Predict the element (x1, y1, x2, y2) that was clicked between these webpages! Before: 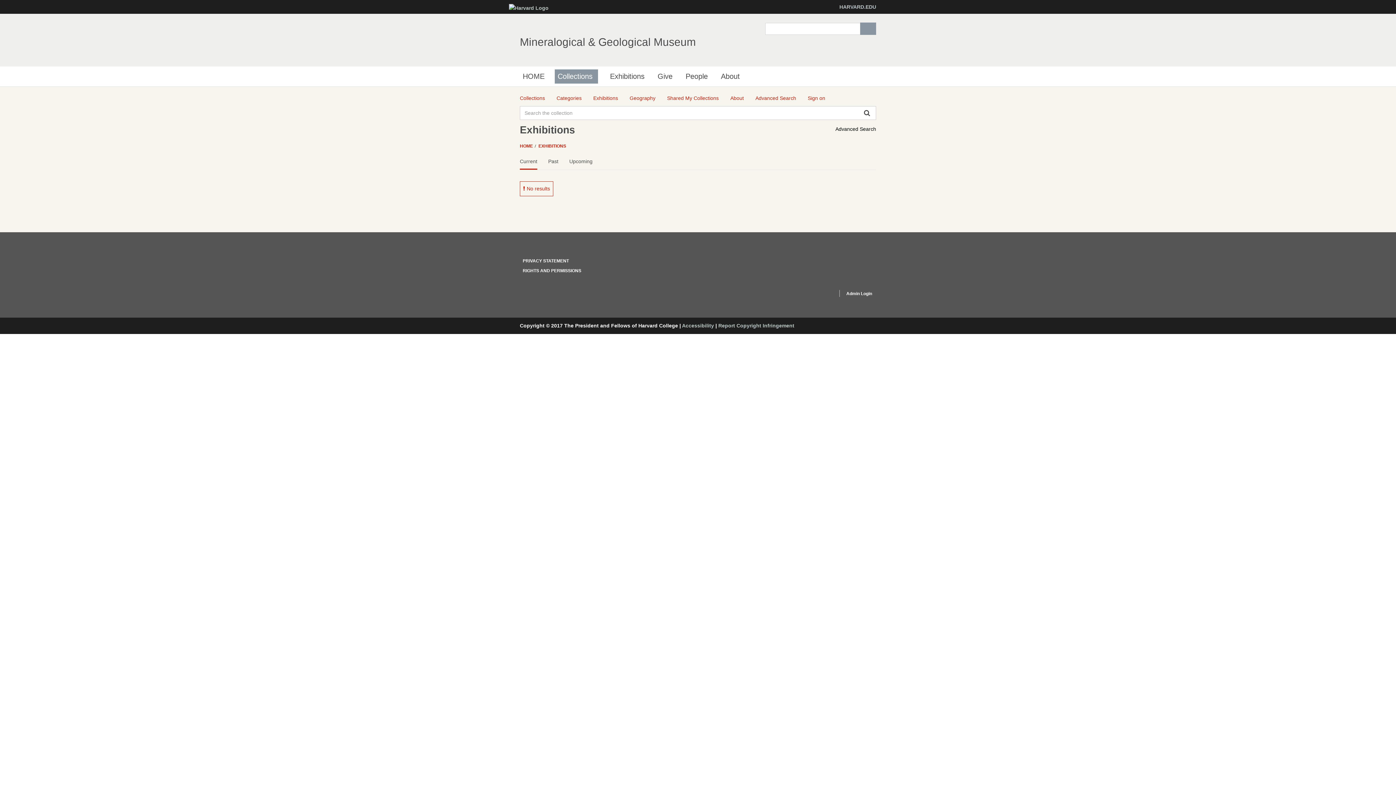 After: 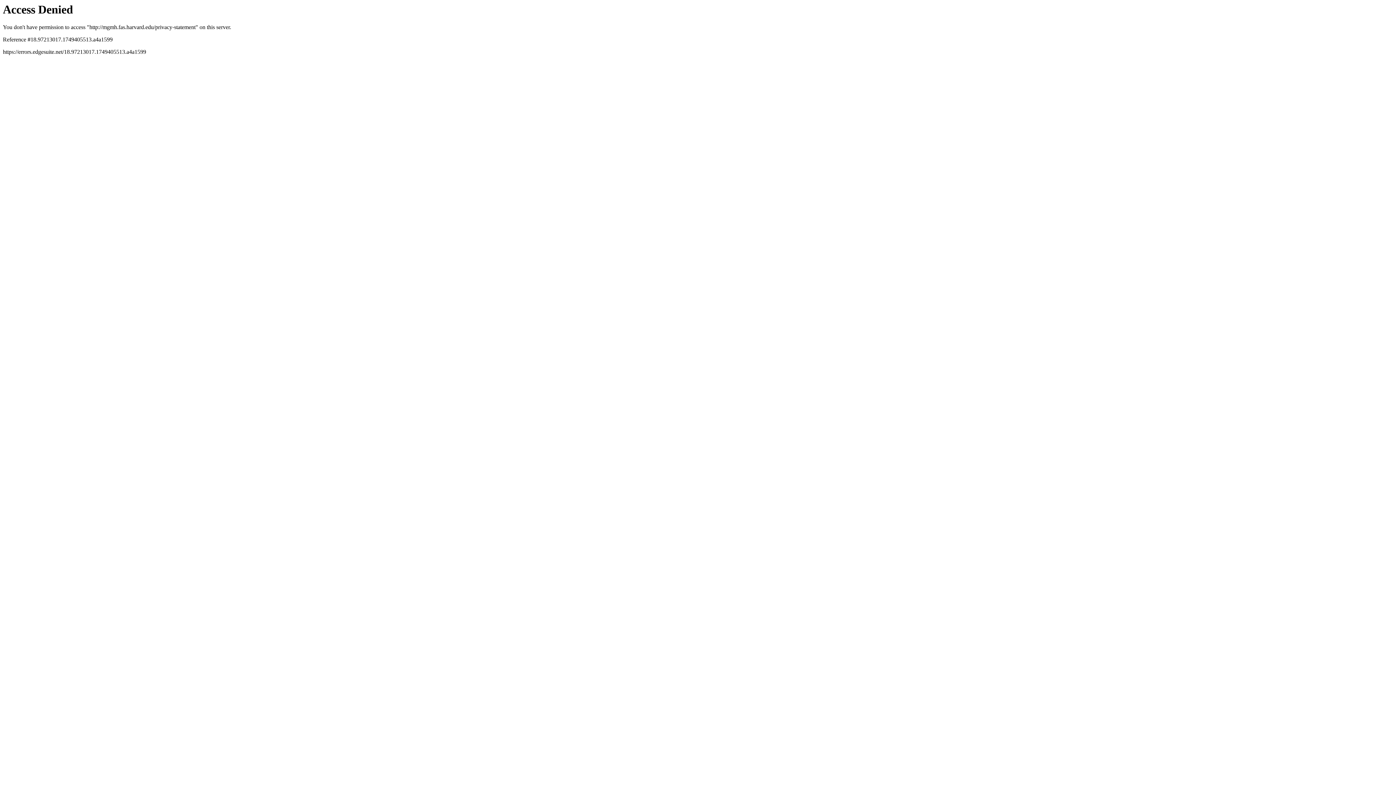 Action: label: PRIVACY STATEMENT bbox: (522, 258, 569, 263)